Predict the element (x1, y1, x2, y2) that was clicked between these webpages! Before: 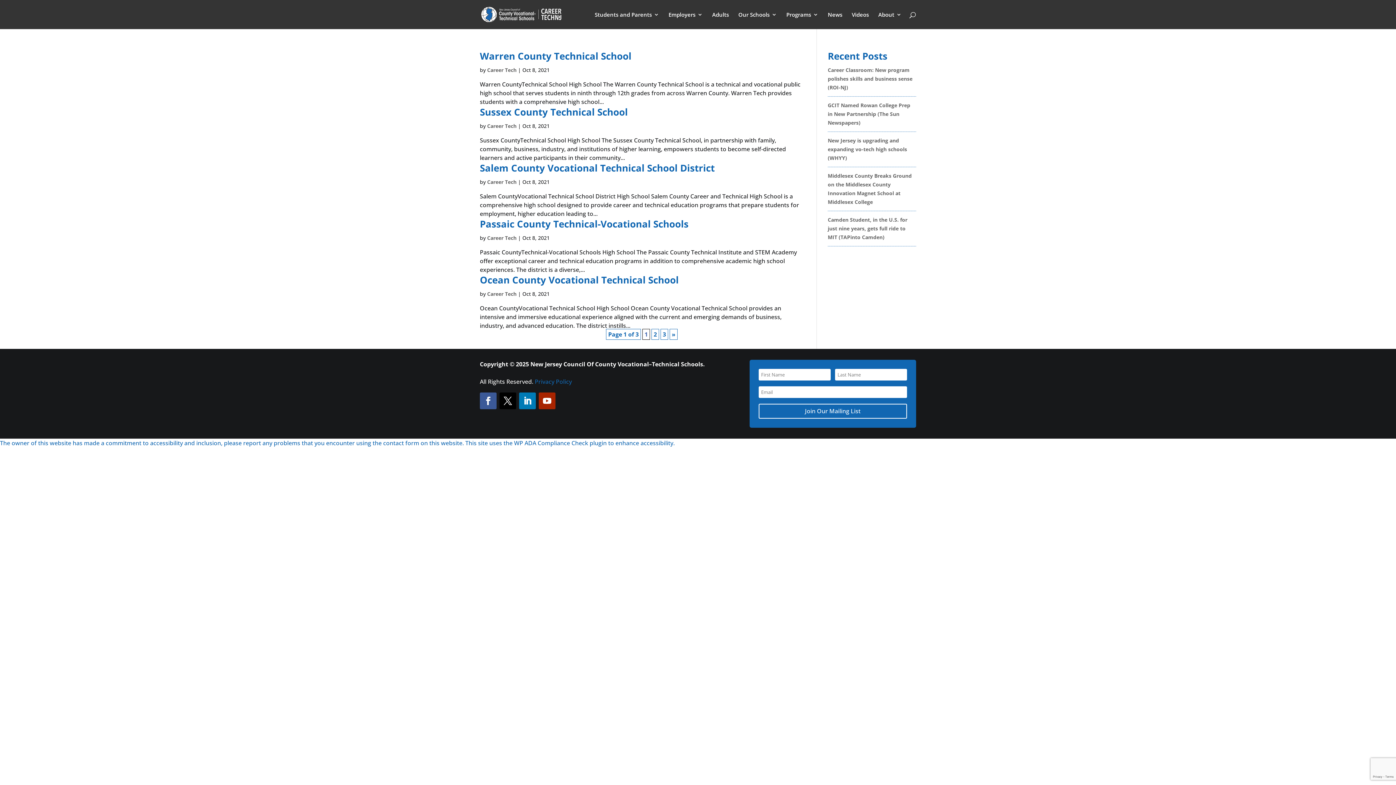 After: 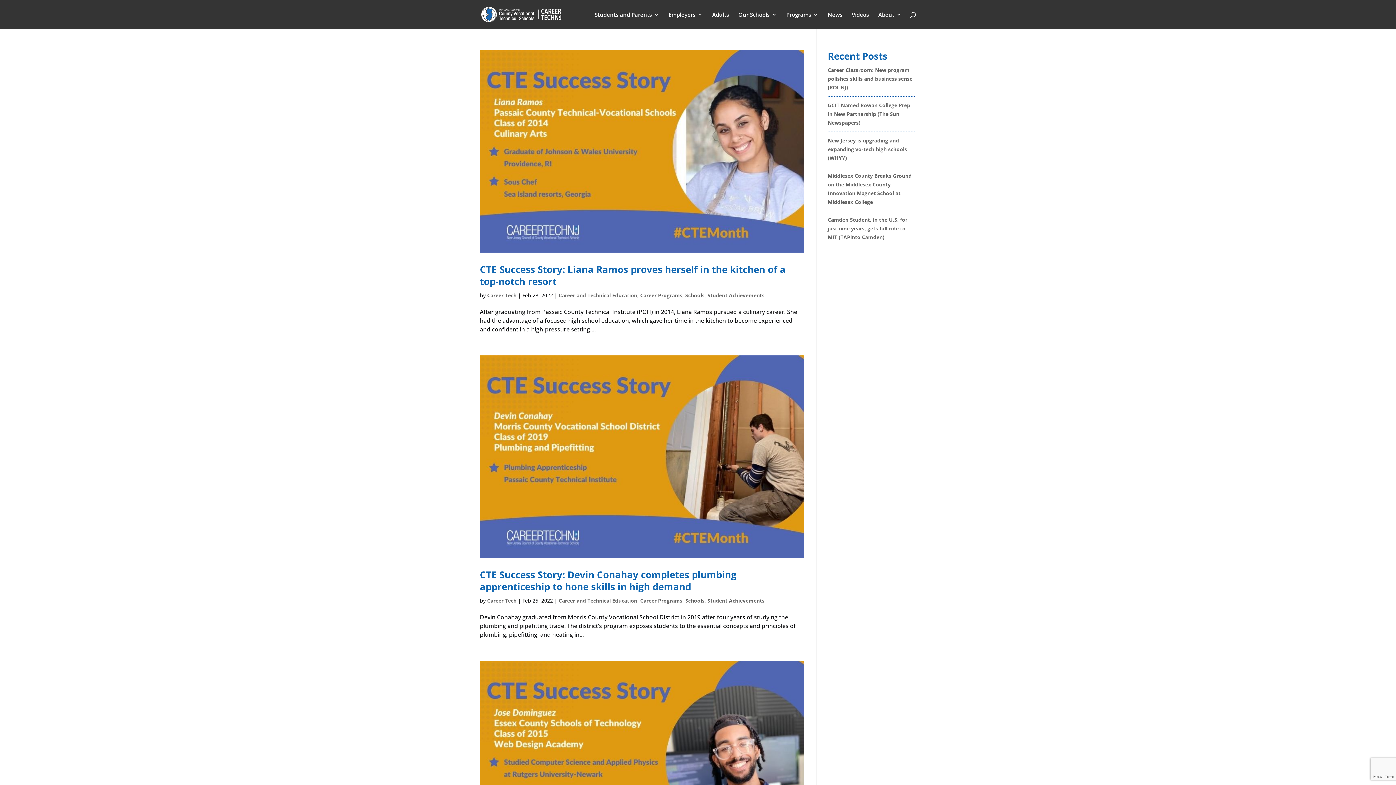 Action: bbox: (487, 290, 516, 297) label: Career Tech